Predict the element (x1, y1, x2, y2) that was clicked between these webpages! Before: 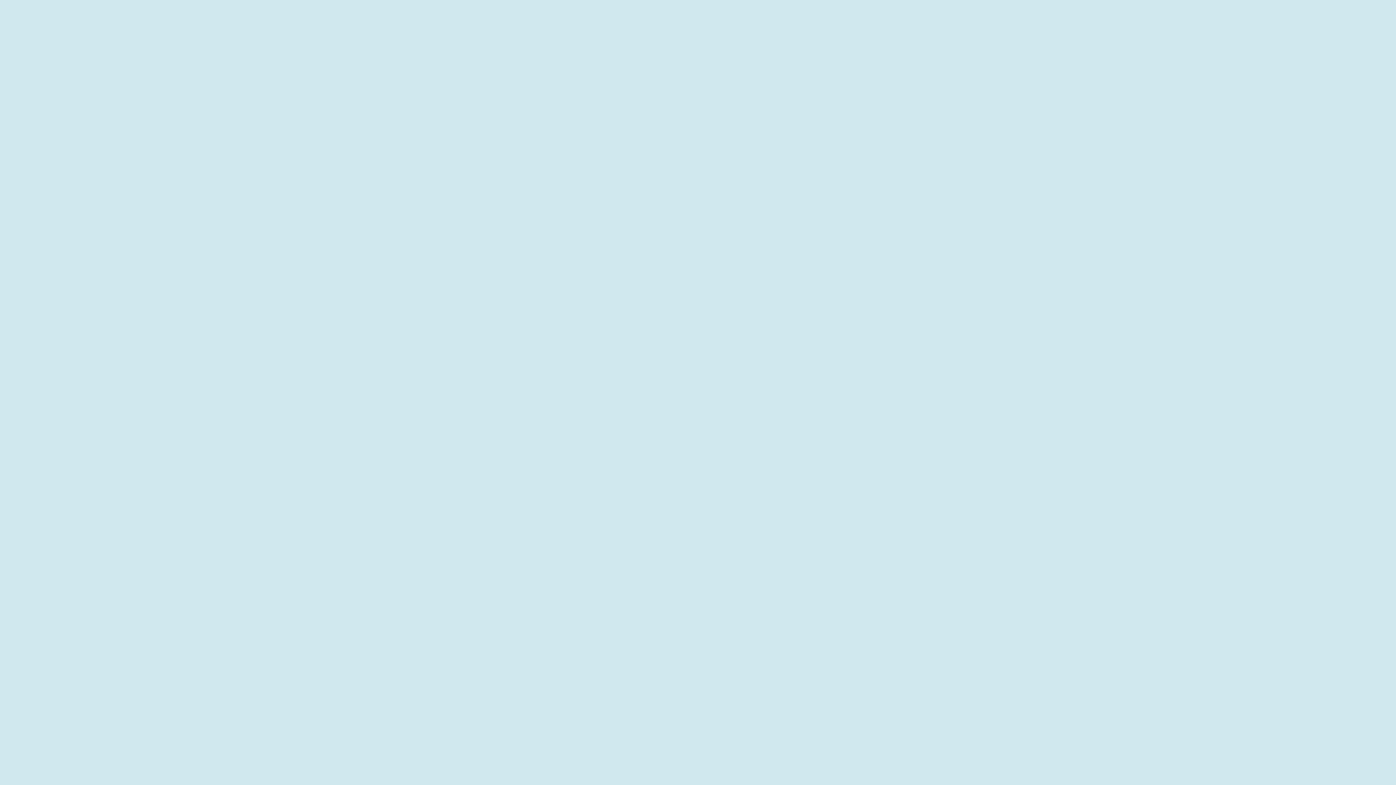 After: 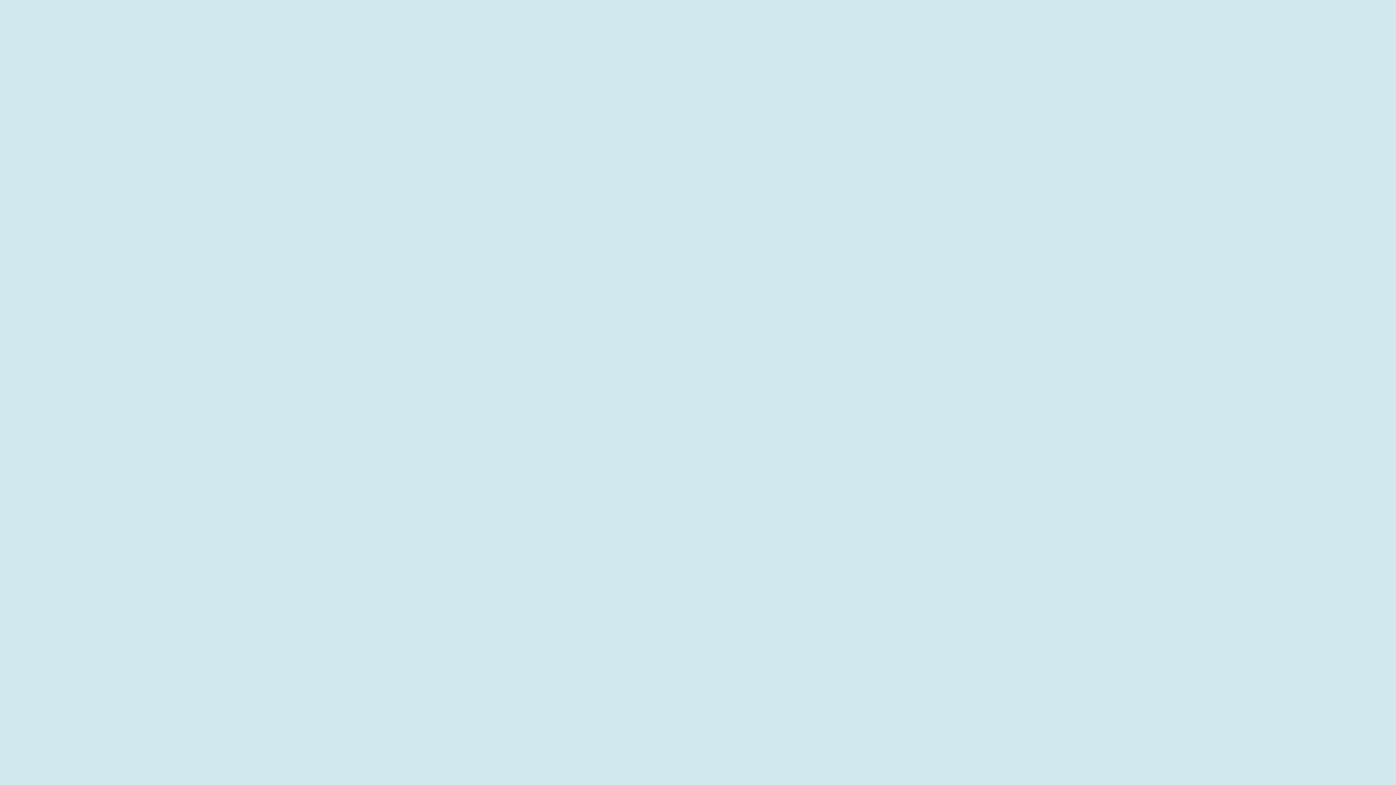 Action: label: Public Sector bbox: (751, 214, 781, 220)